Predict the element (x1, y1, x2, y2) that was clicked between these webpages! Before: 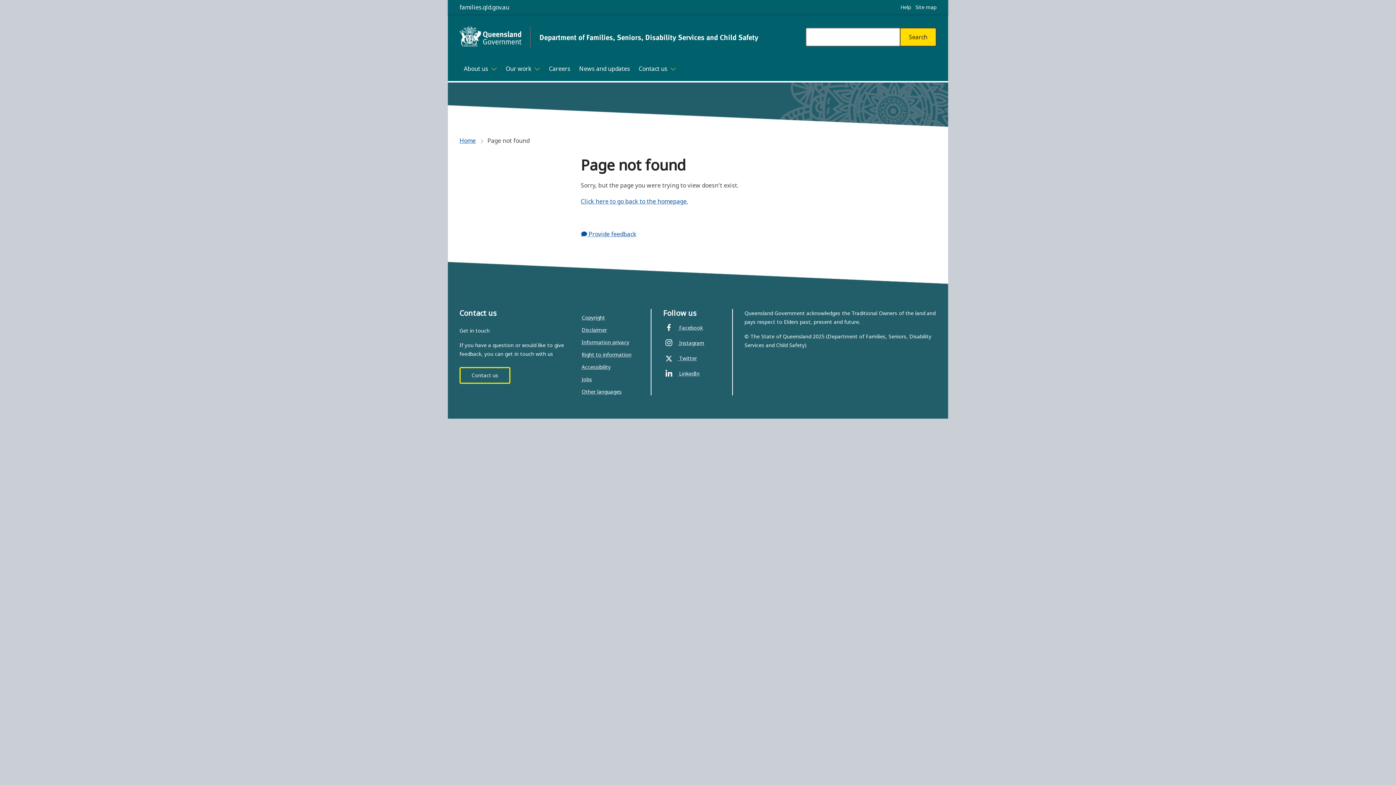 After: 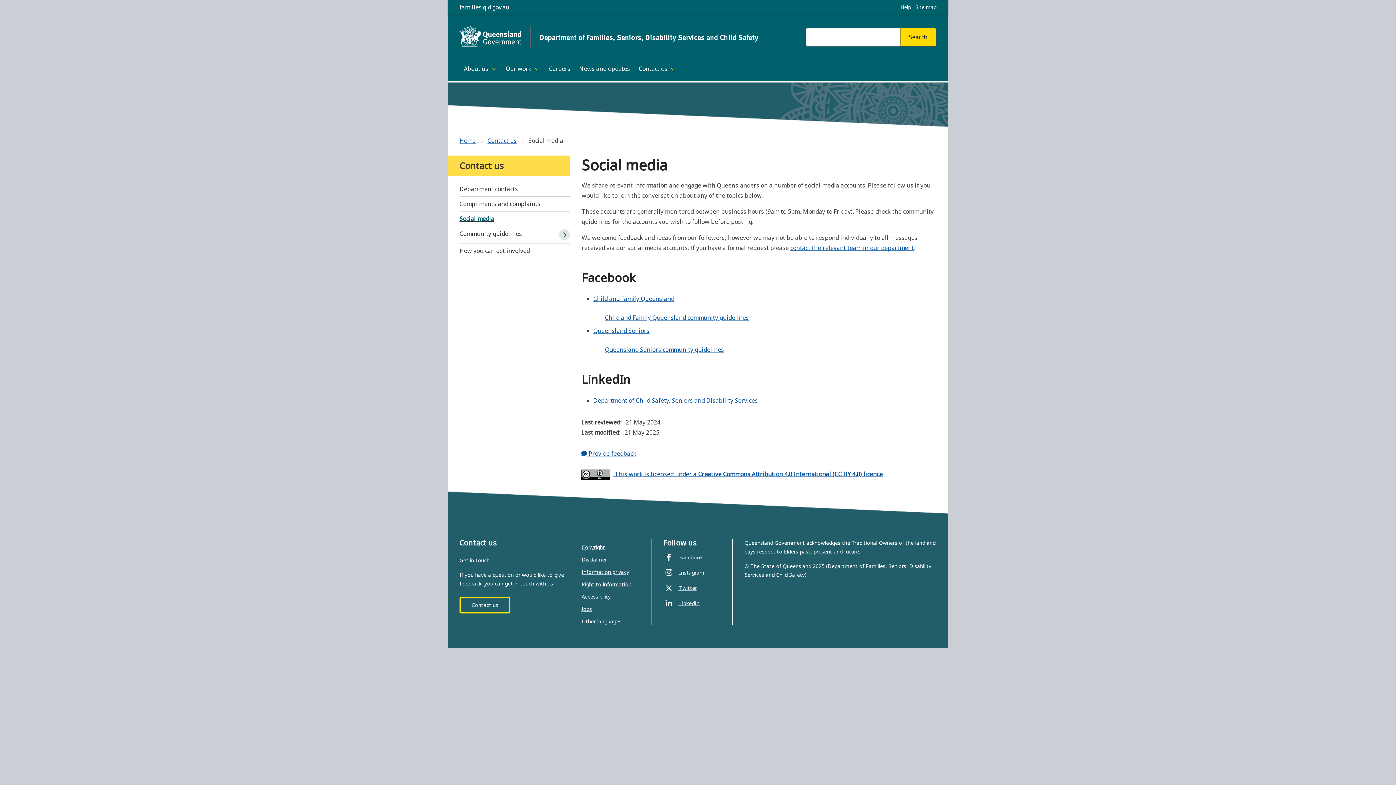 Action: bbox: (663, 323, 703, 331) label:  Facebook